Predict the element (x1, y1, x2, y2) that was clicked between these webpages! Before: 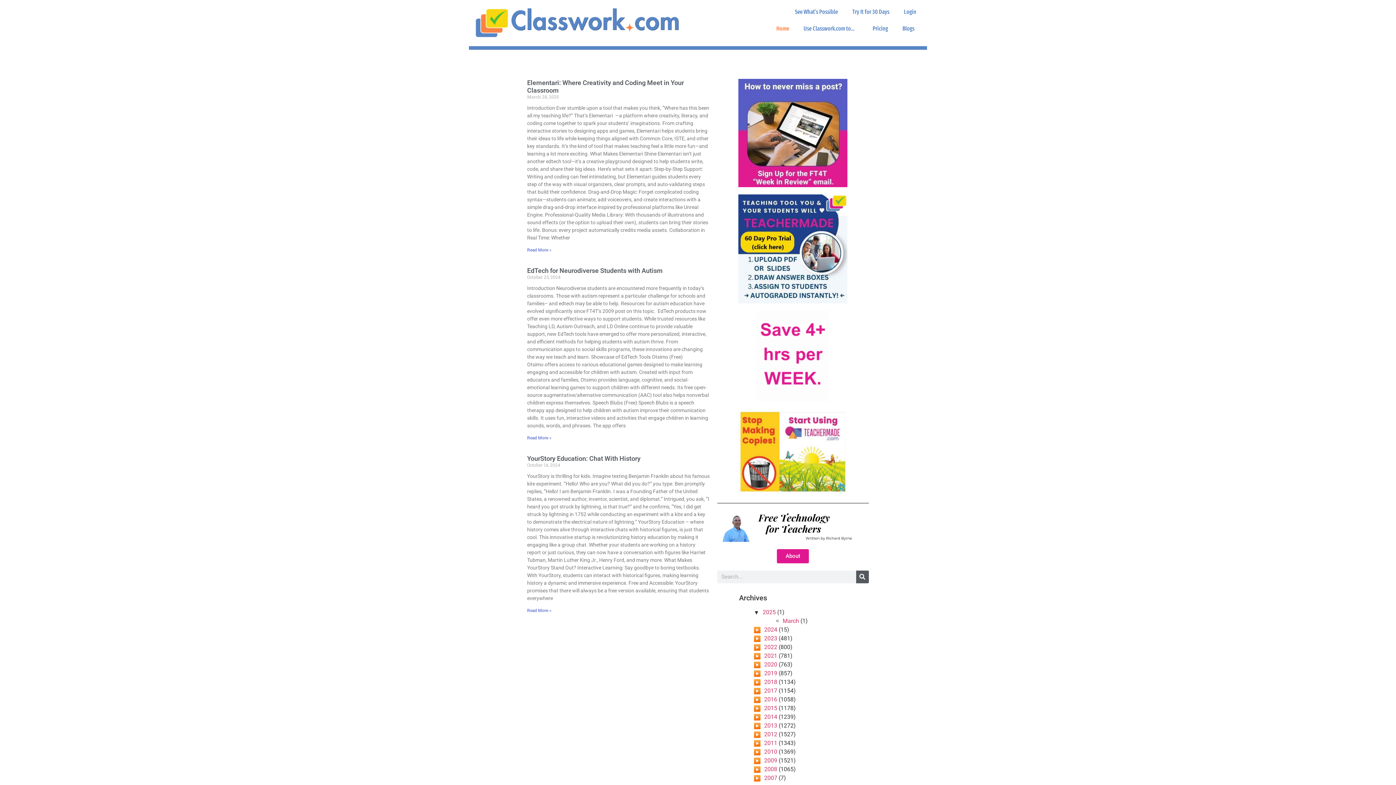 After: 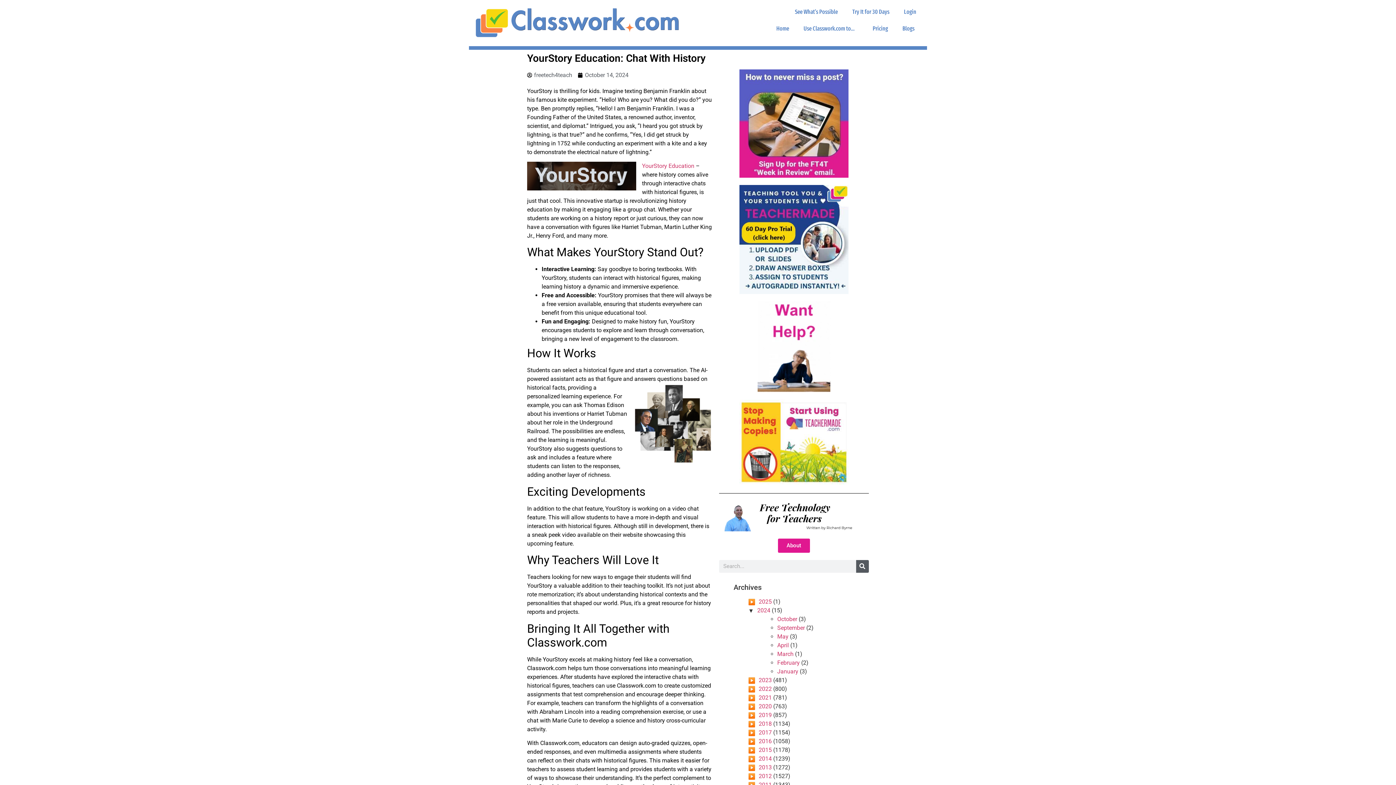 Action: bbox: (527, 454, 640, 462) label: YourStory Education: Chat With History